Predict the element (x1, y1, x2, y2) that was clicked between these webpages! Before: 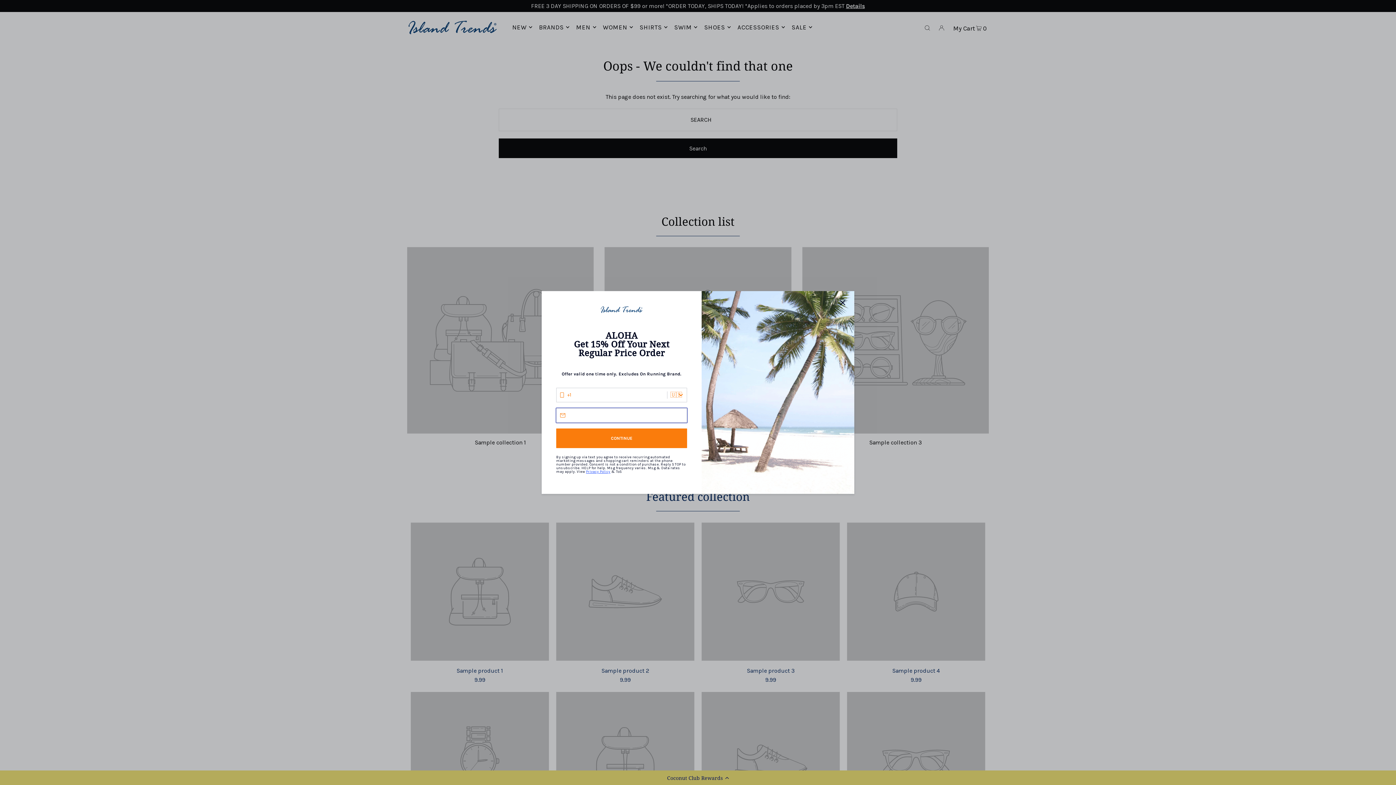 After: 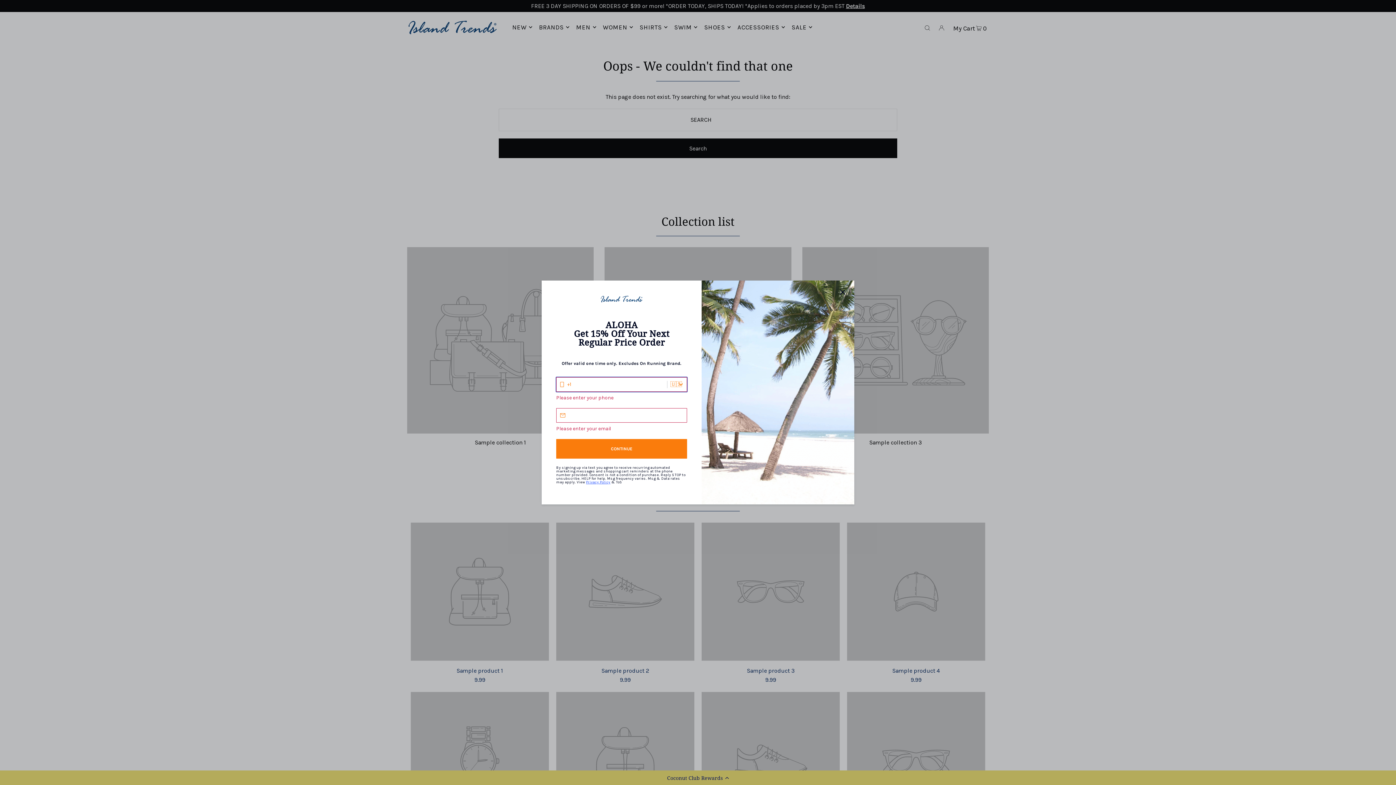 Action: bbox: (556, 428, 687, 448) label: CONTINUE